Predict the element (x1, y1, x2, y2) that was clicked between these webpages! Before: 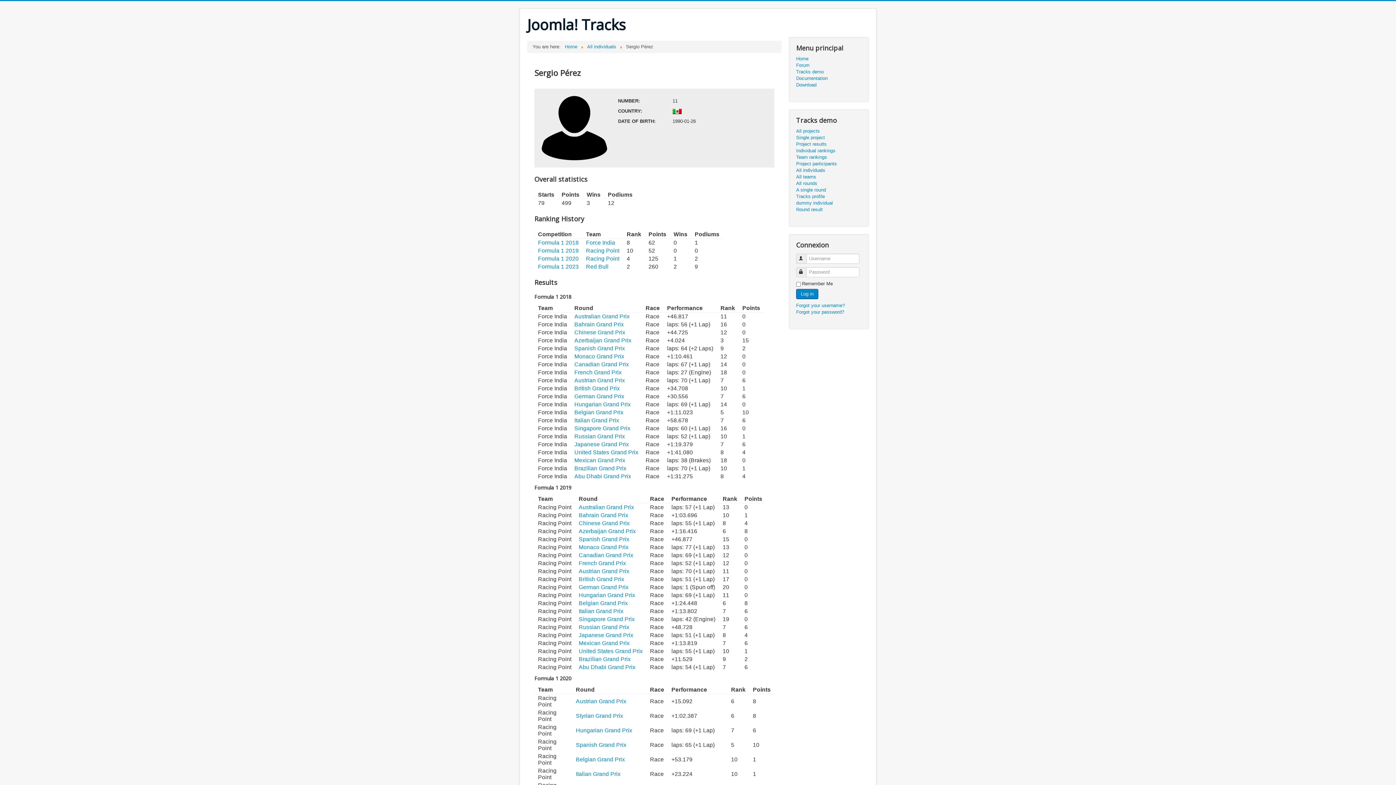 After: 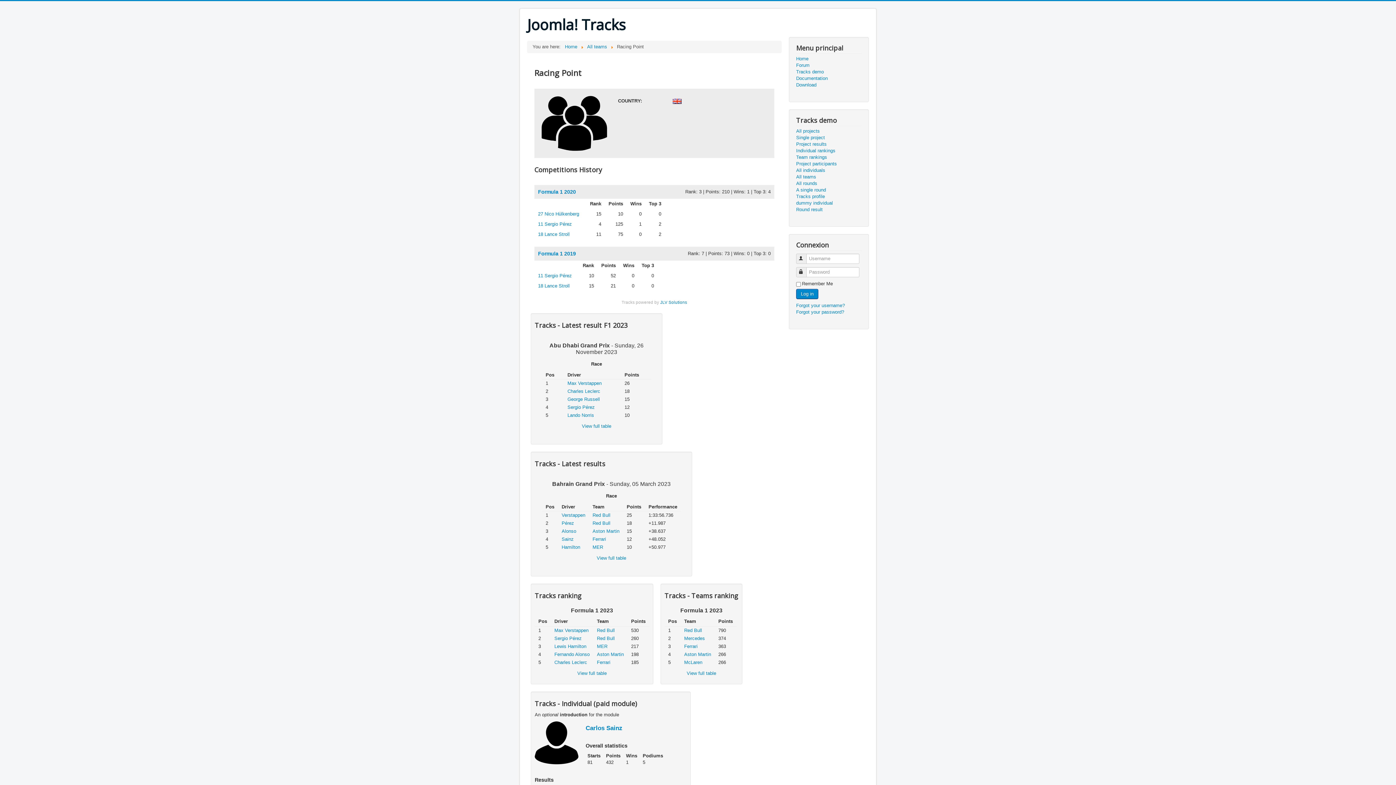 Action: bbox: (586, 255, 619, 261) label: Racing Point